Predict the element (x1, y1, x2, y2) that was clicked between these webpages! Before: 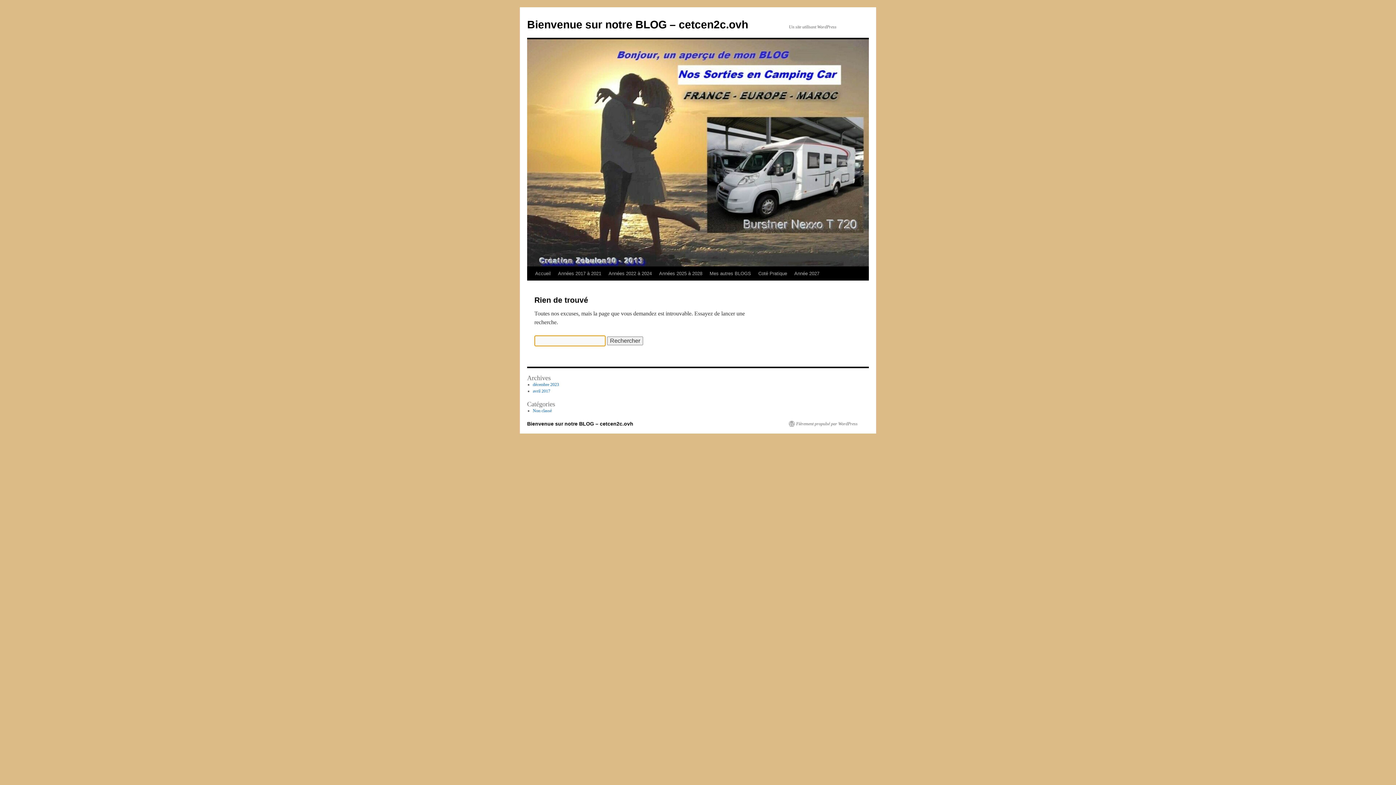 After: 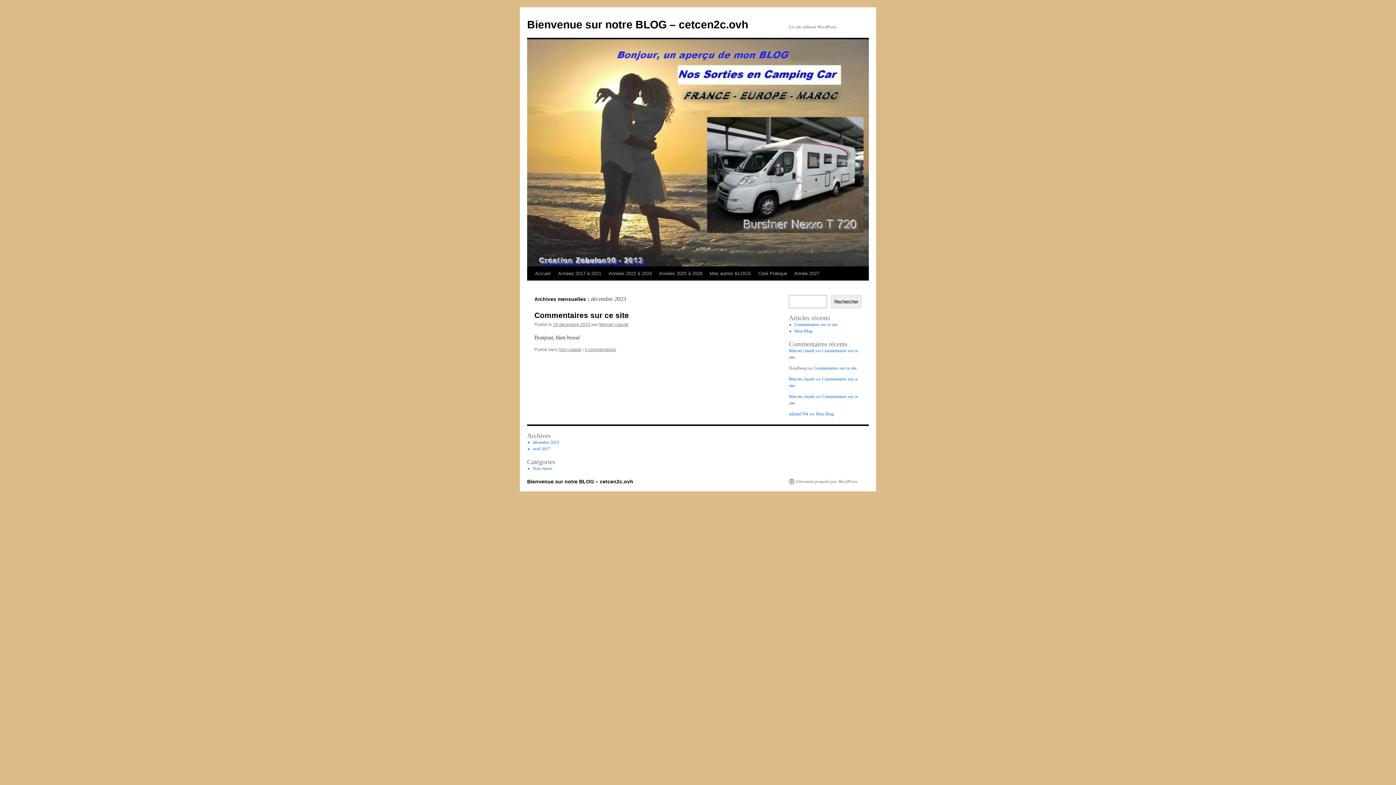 Action: bbox: (532, 382, 559, 387) label: décembre 2023